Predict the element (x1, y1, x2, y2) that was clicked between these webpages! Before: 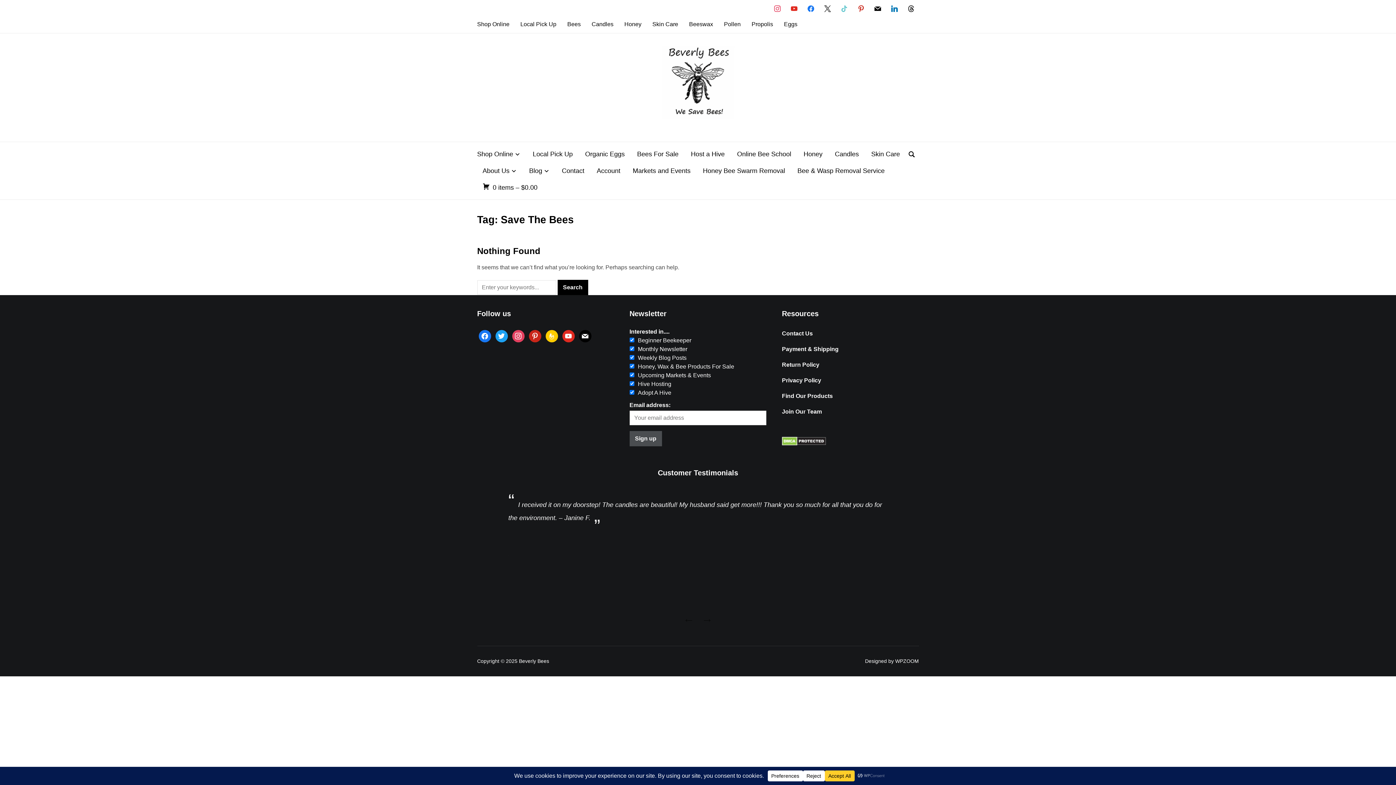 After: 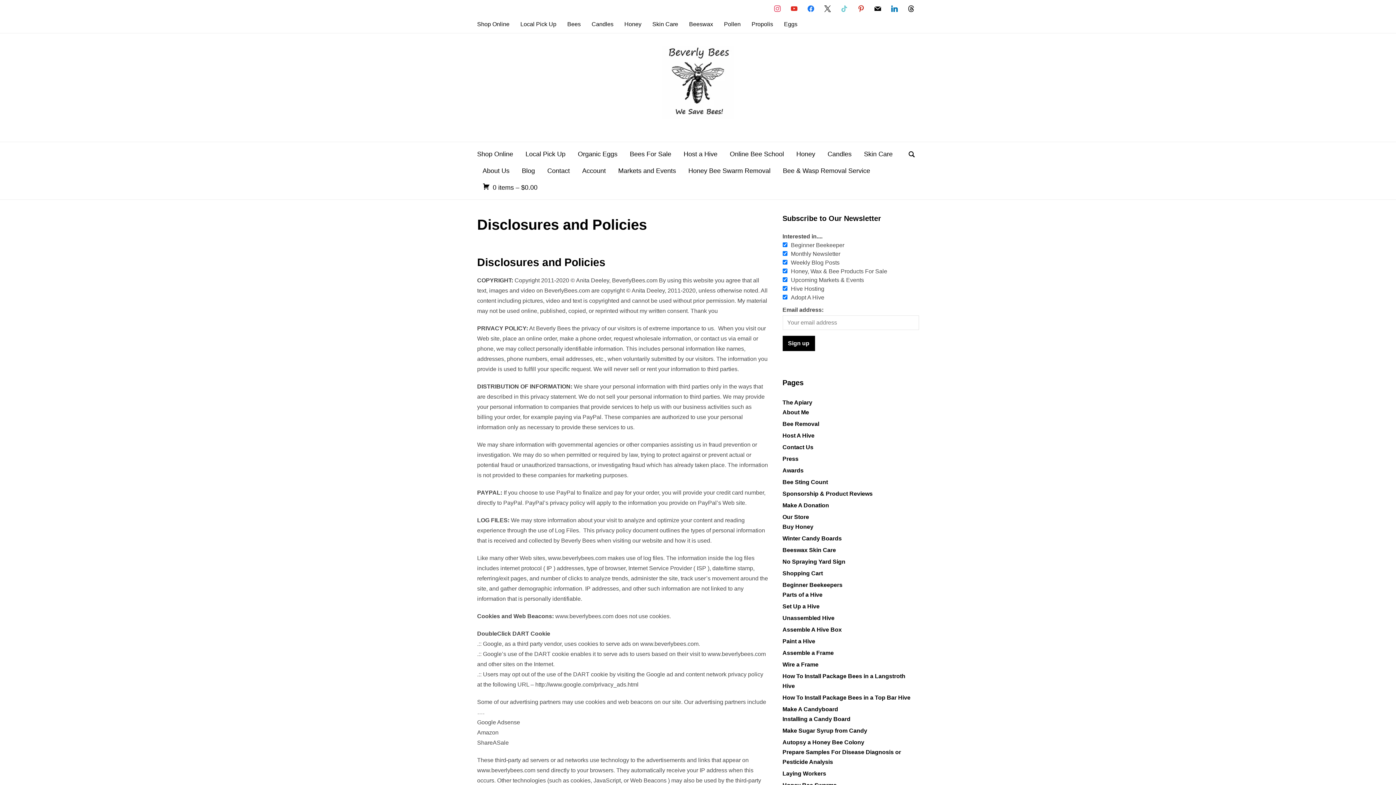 Action: label: Privacy Policy bbox: (782, 377, 821, 383)